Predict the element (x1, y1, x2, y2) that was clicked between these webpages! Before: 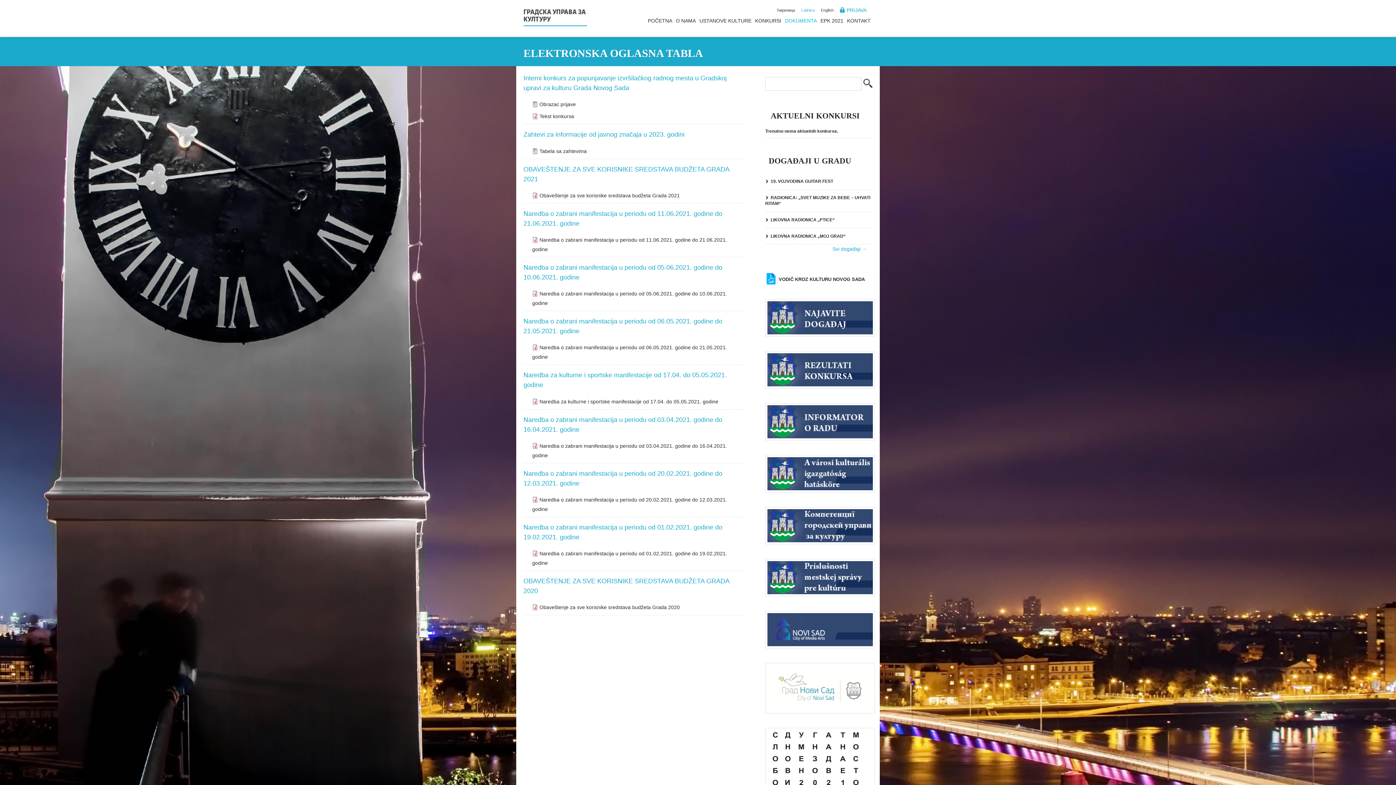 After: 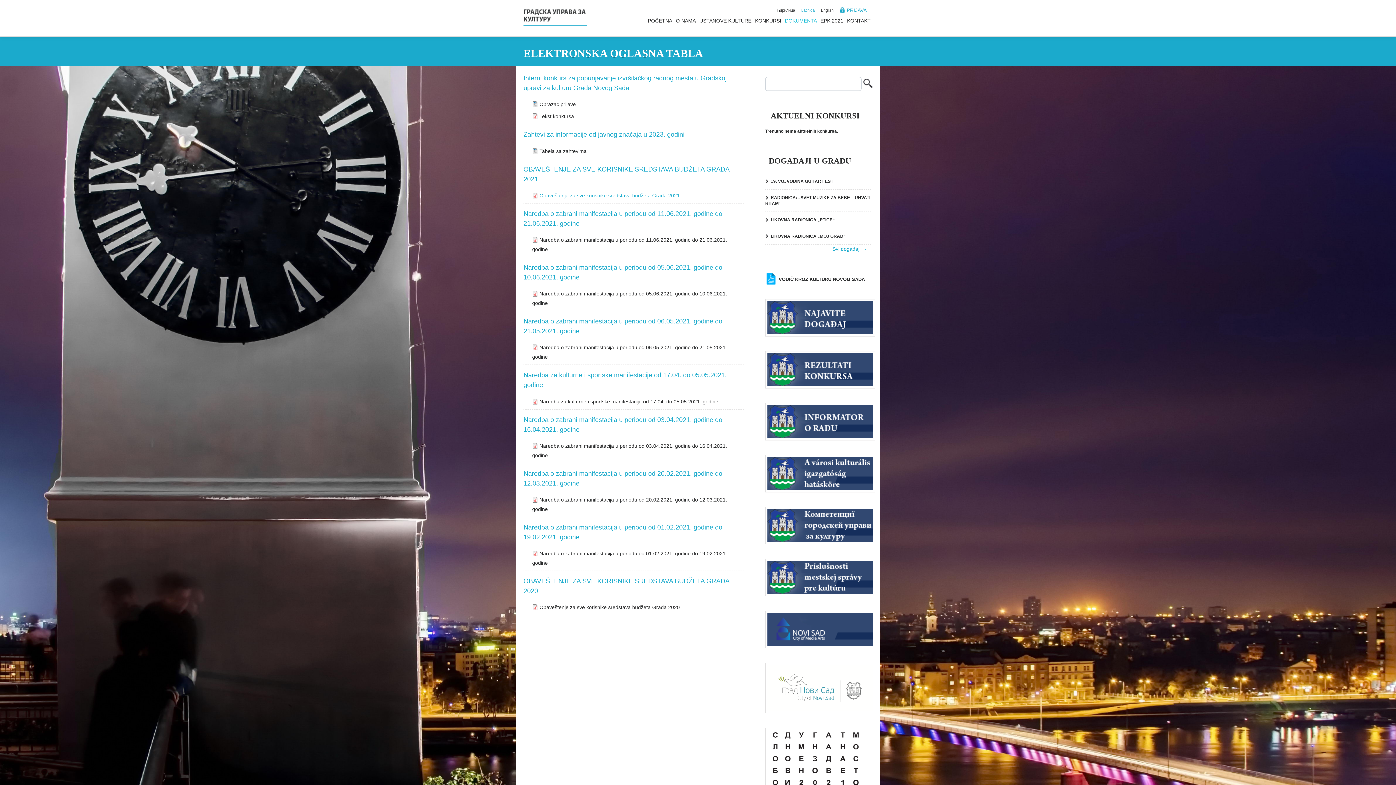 Action: label: Obaveštenje za sve korisnike sredstava budžeta Grada 2021 bbox: (539, 192, 680, 198)